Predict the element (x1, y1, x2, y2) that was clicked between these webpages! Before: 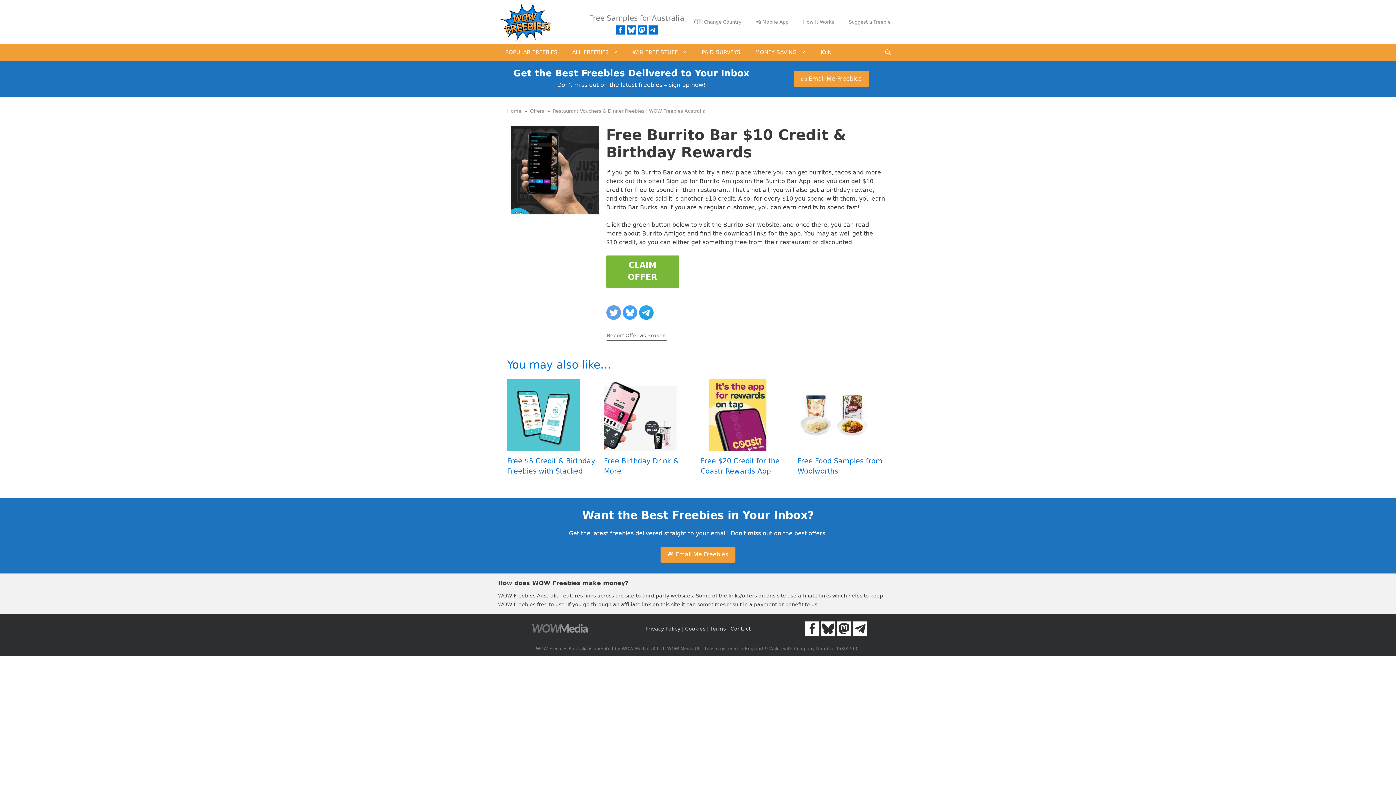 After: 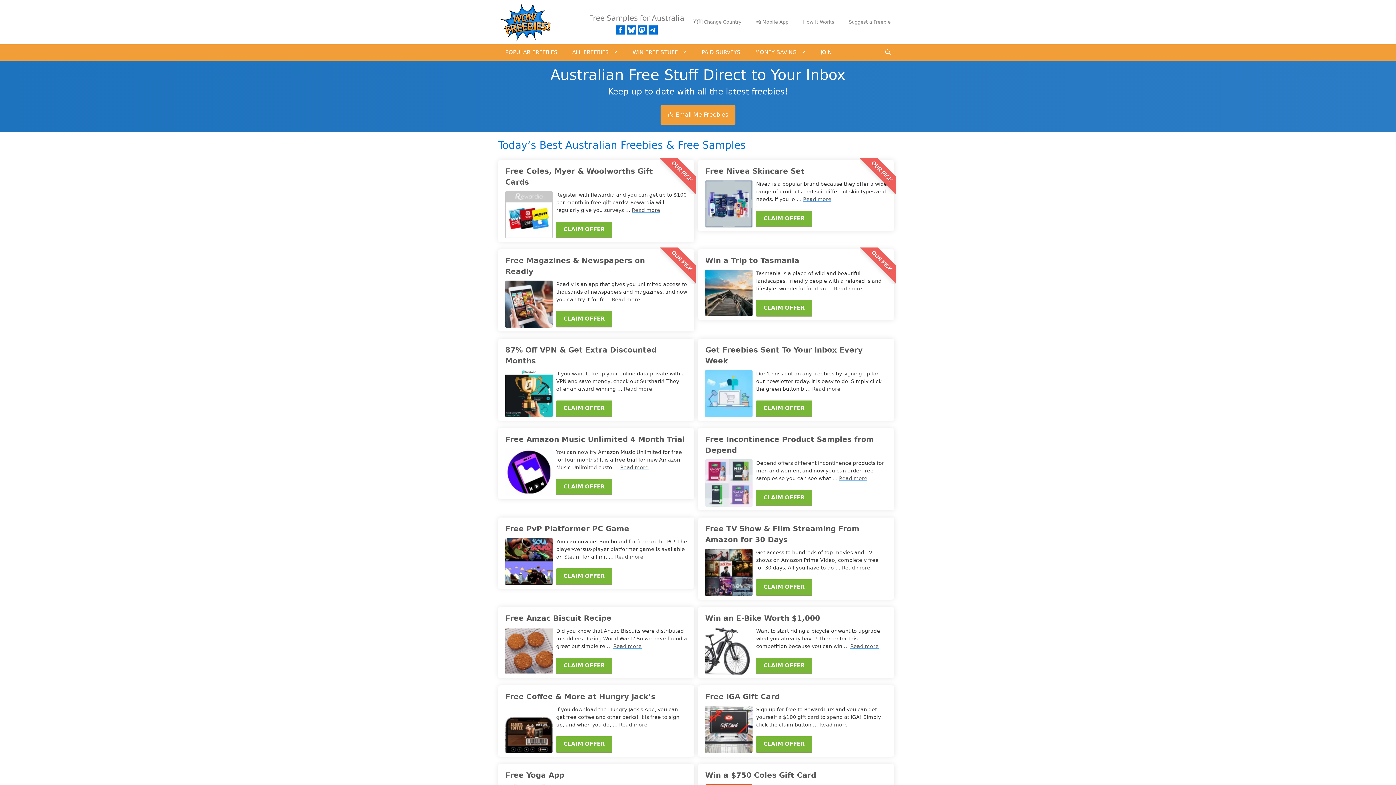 Action: bbox: (498, 18, 552, 25)